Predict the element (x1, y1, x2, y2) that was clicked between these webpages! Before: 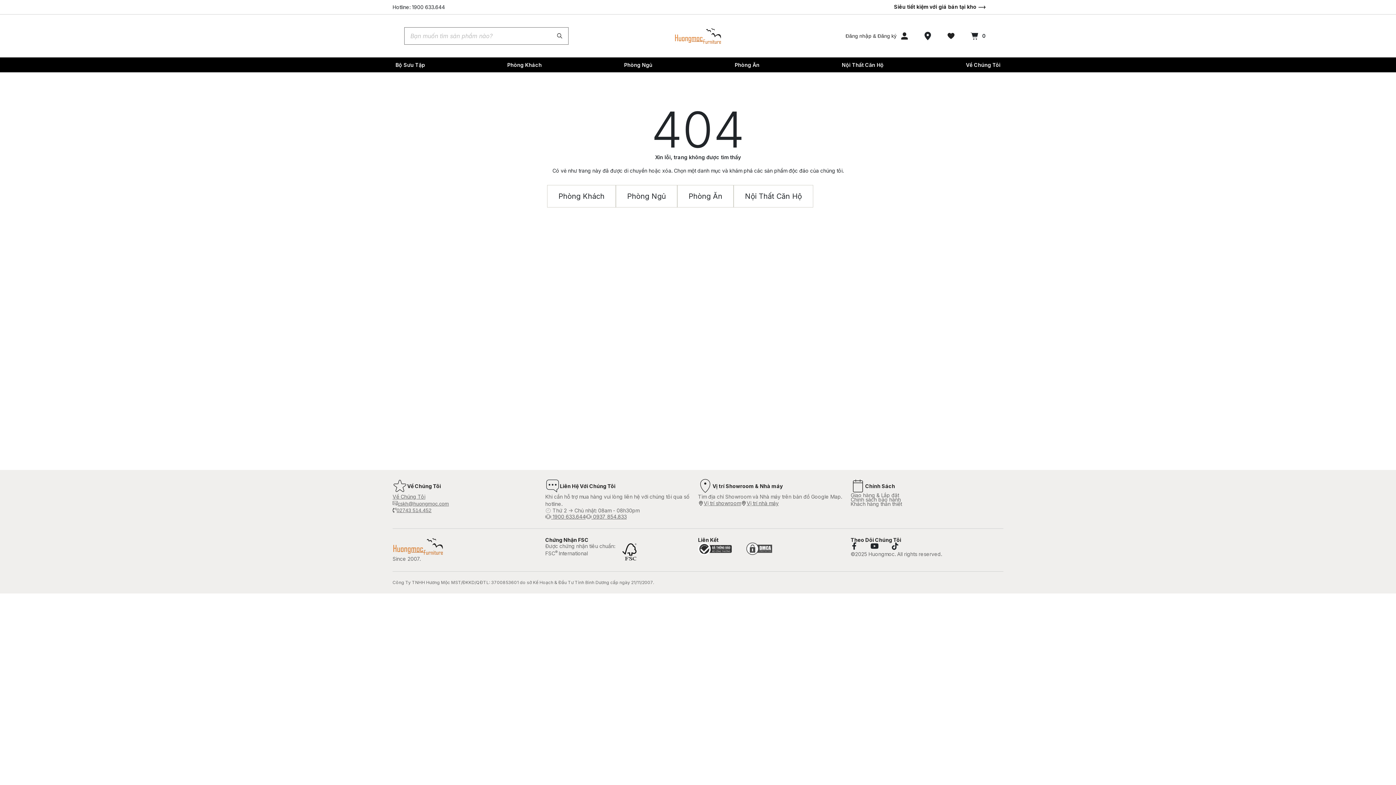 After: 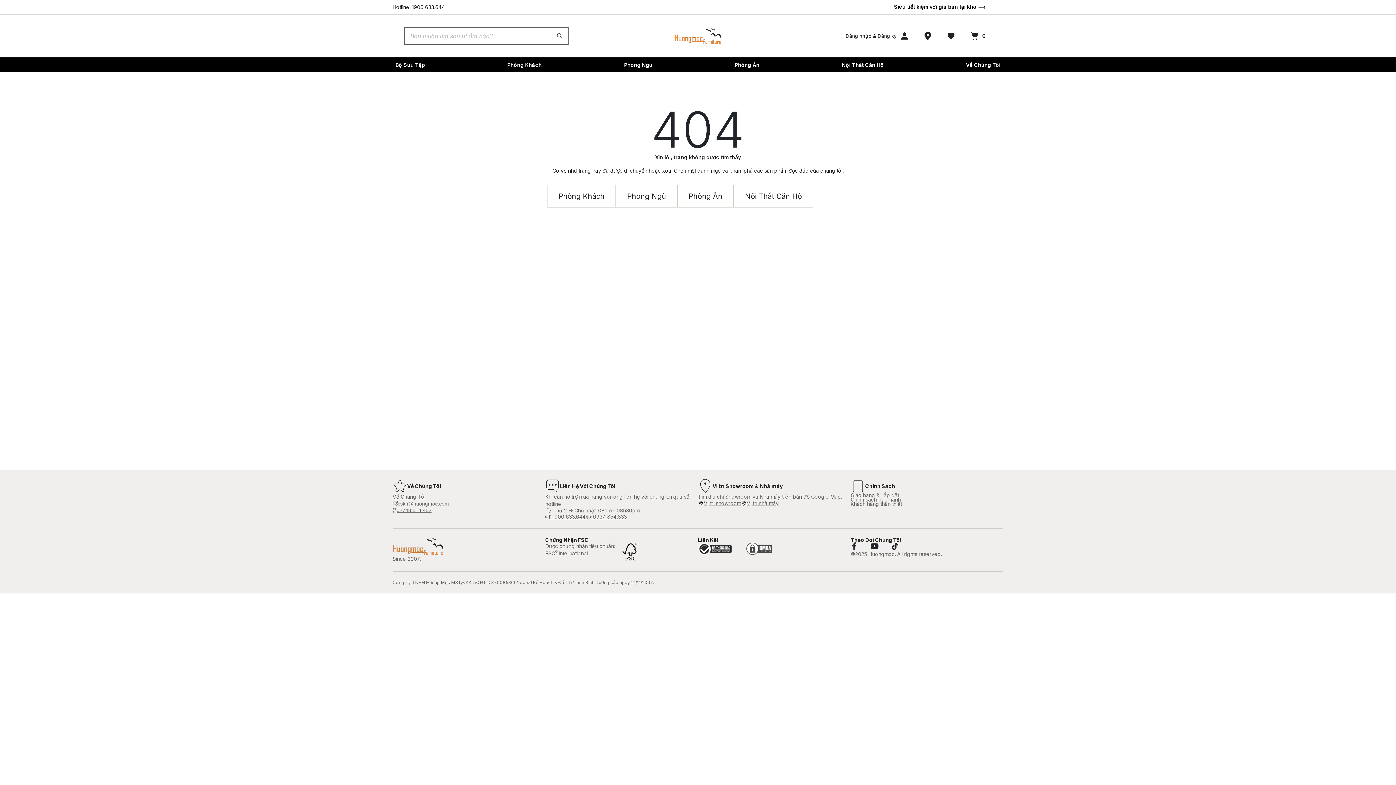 Action: label: Vị trí nhà máy bbox: (746, 500, 778, 506)